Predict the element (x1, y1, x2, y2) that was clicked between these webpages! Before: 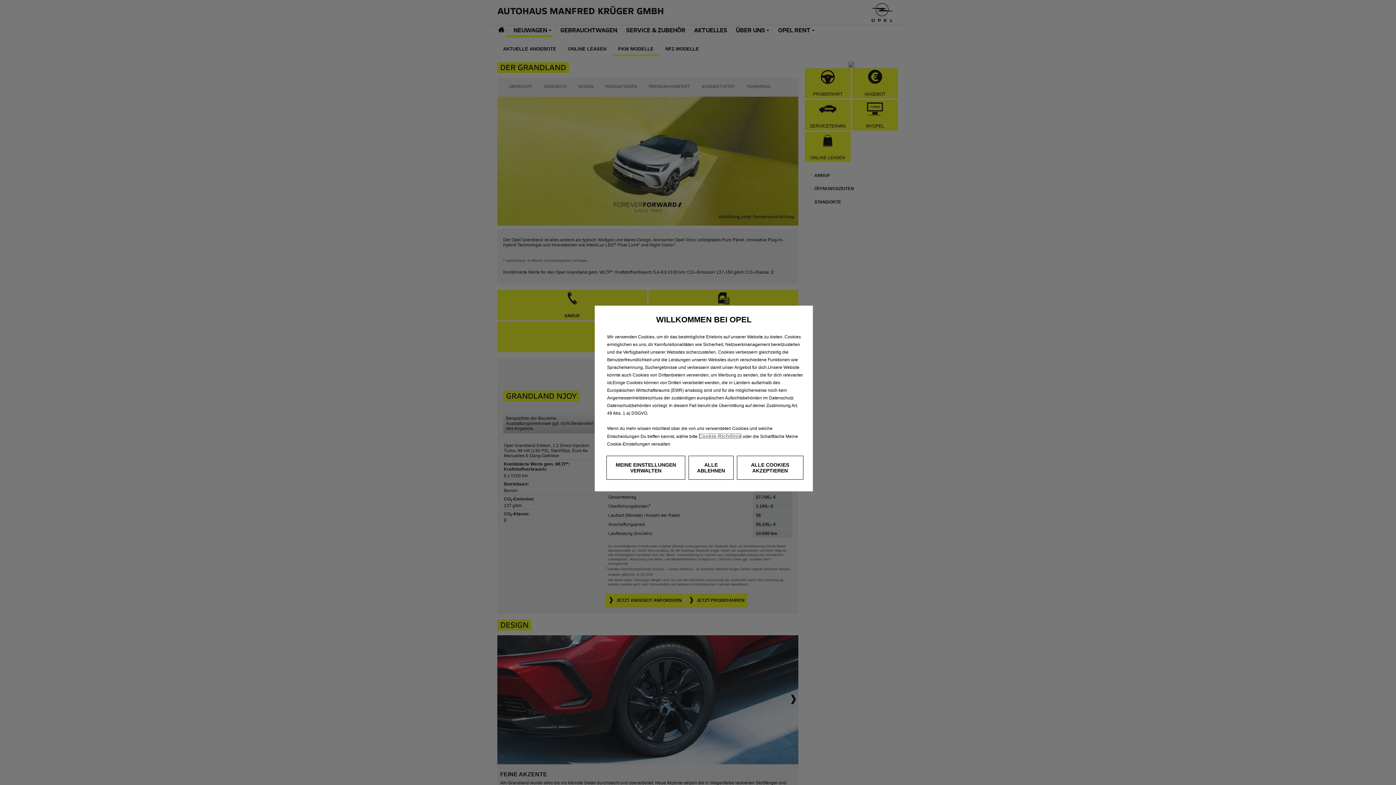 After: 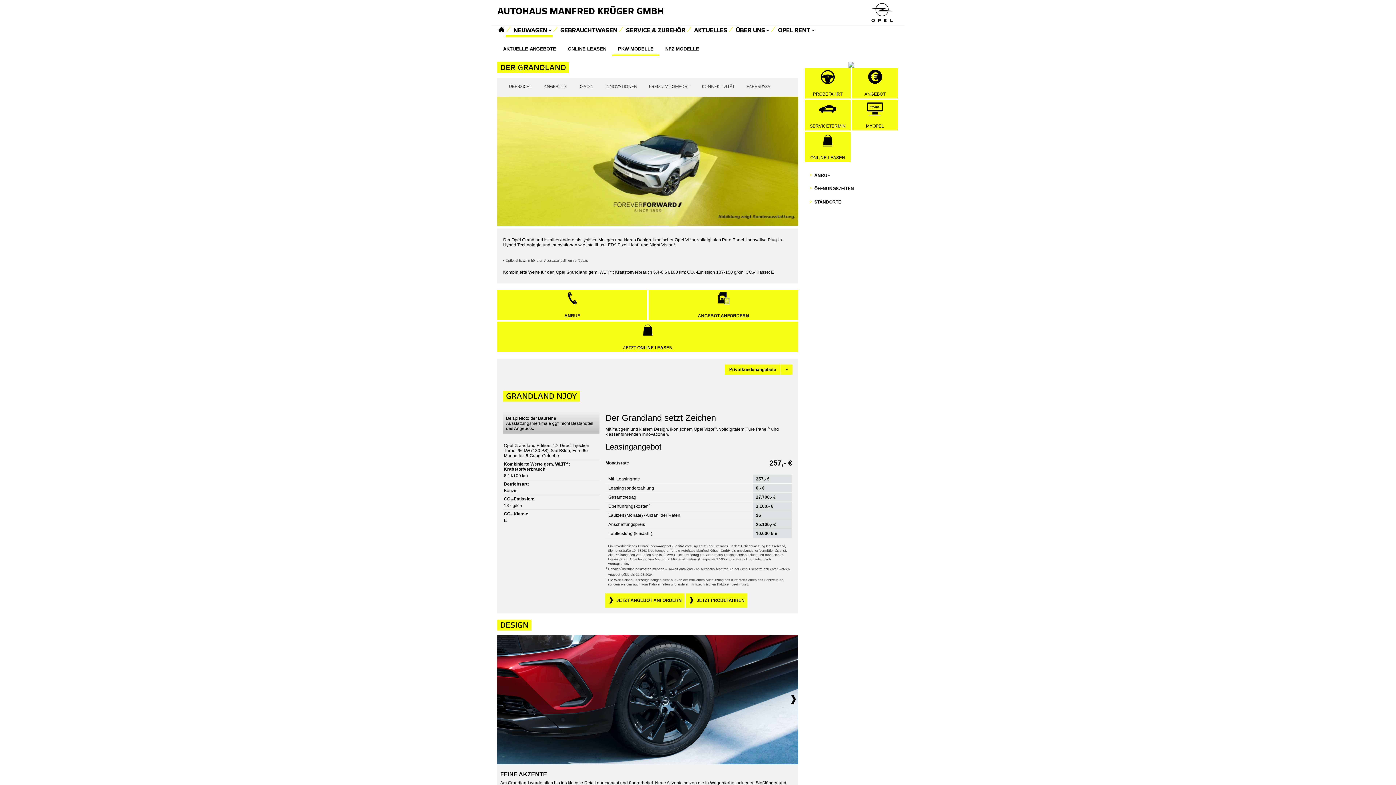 Action: label: ALLE ABLEHNEN bbox: (688, 456, 733, 480)